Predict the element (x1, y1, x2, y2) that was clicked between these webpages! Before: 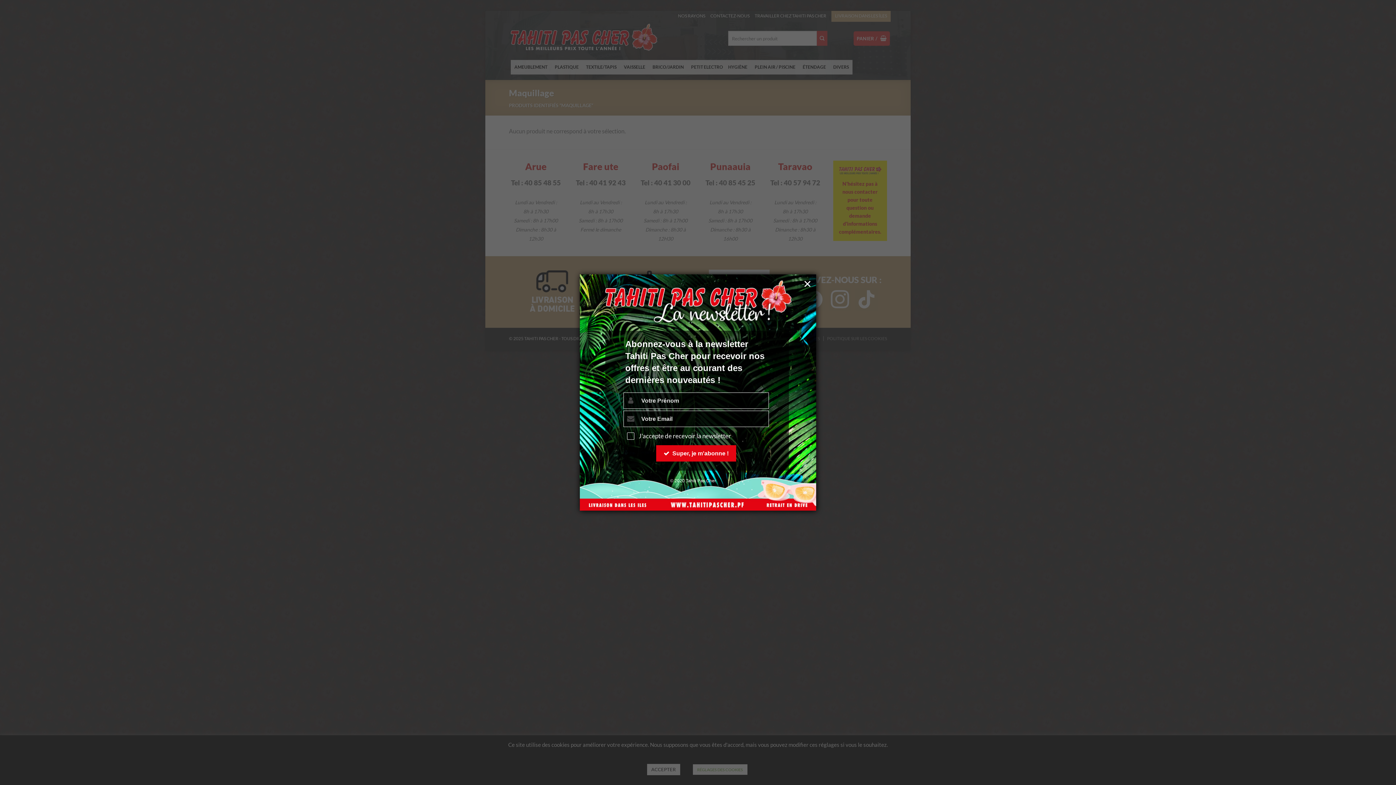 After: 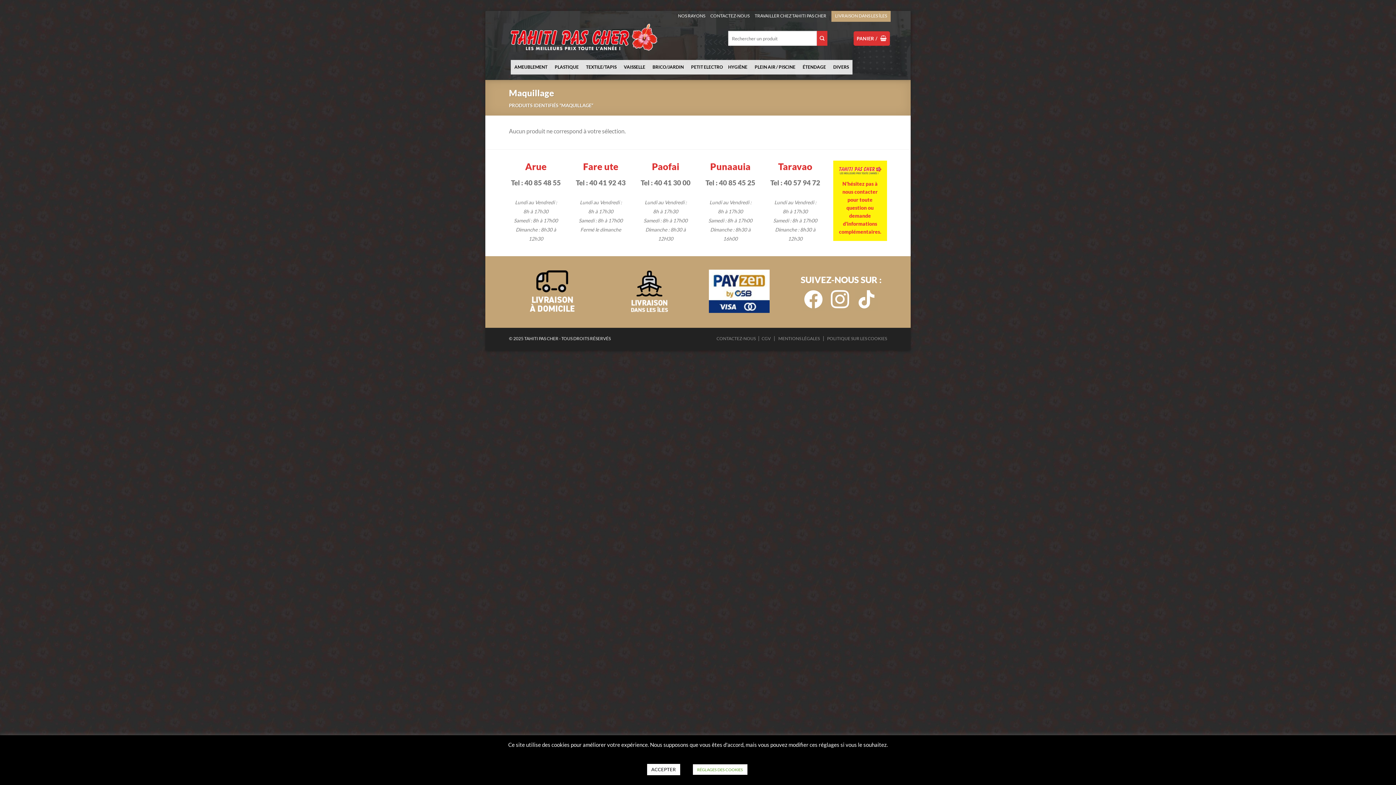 Action: label: × bbox: (803, 276, 811, 291)